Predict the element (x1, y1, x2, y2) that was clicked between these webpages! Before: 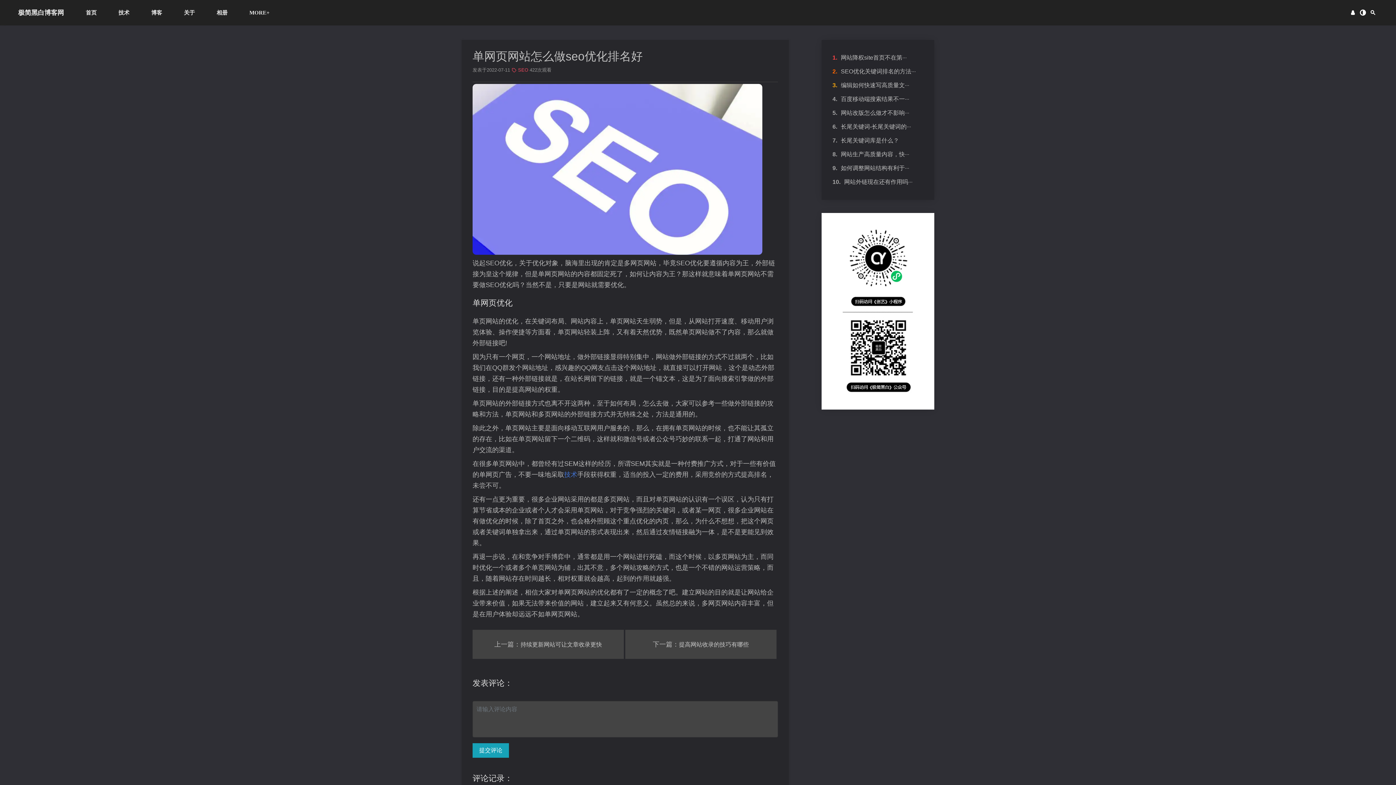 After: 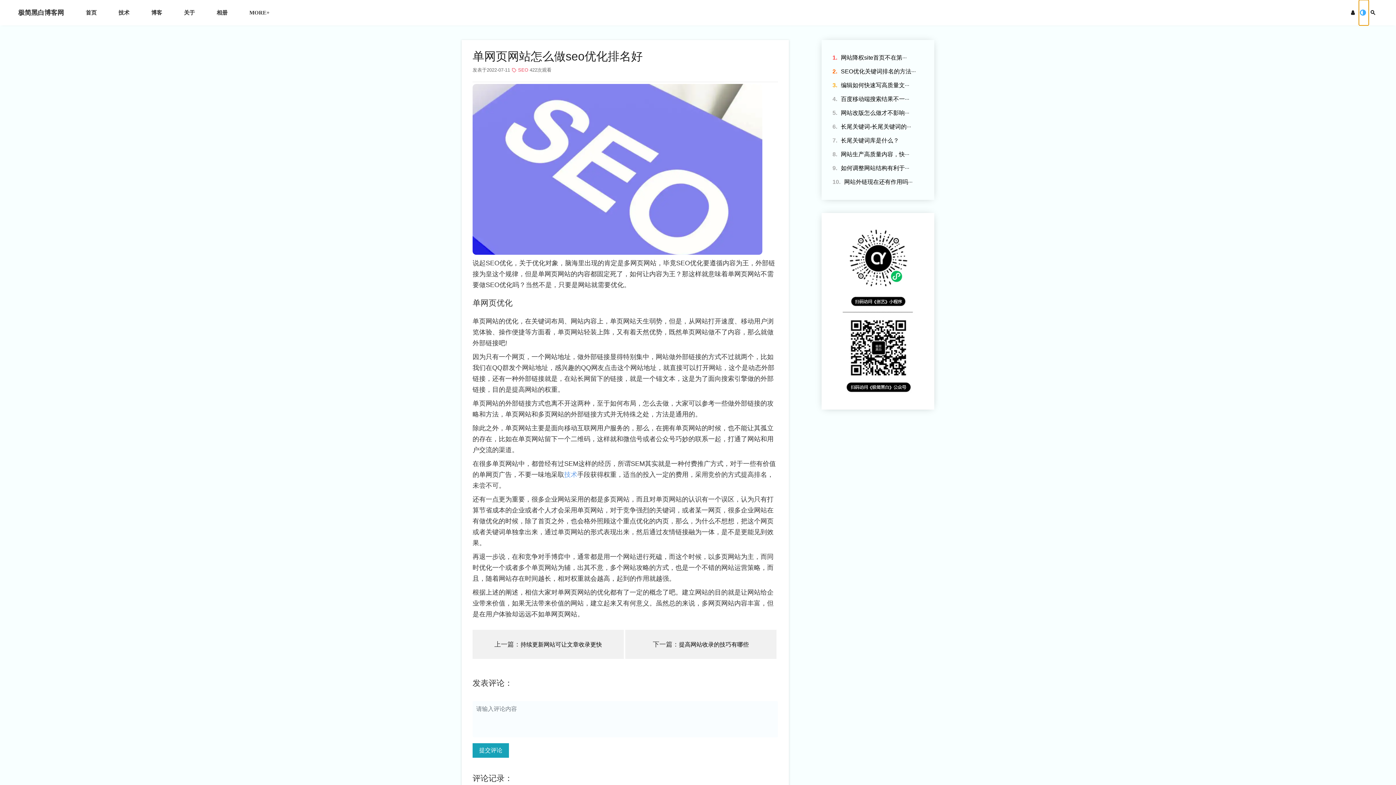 Action: bbox: (1359, 0, 1369, 25)